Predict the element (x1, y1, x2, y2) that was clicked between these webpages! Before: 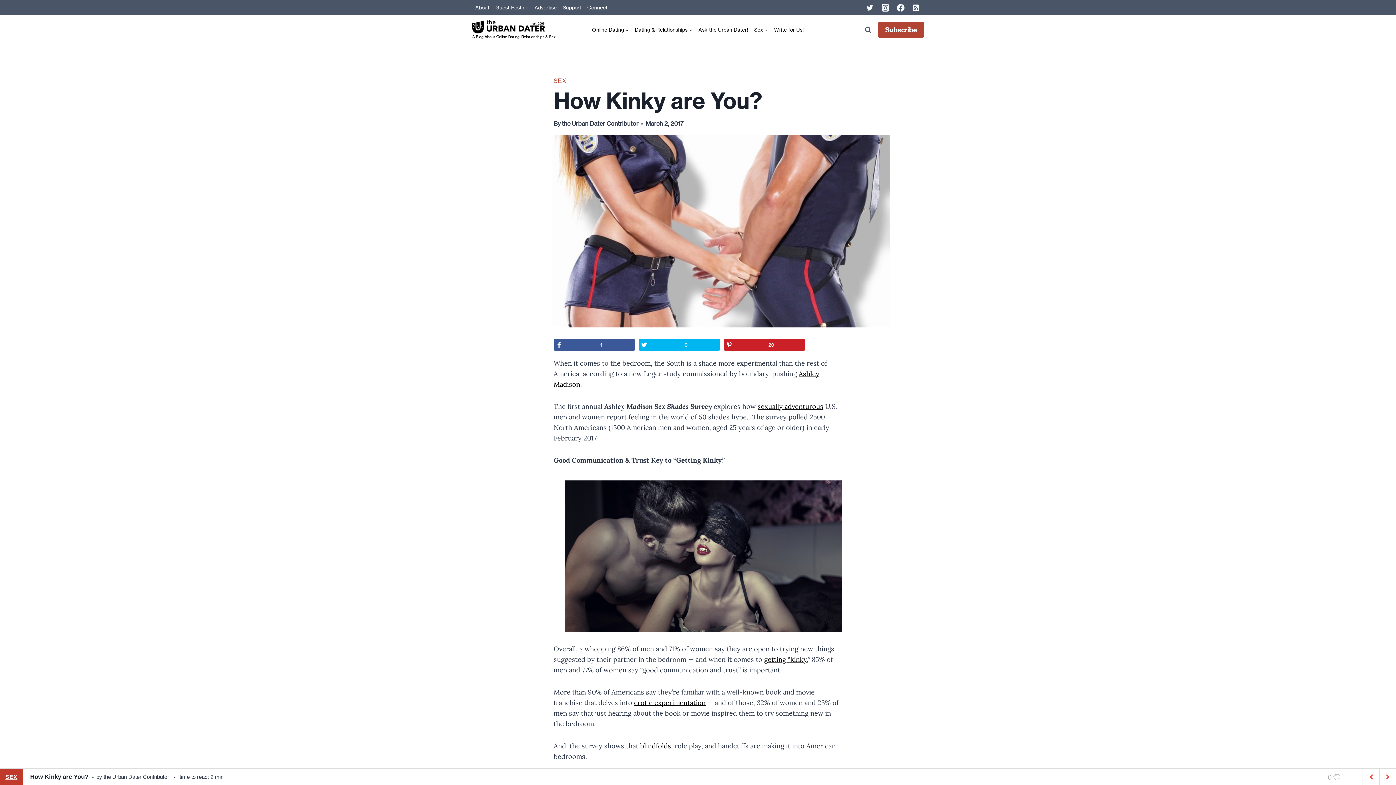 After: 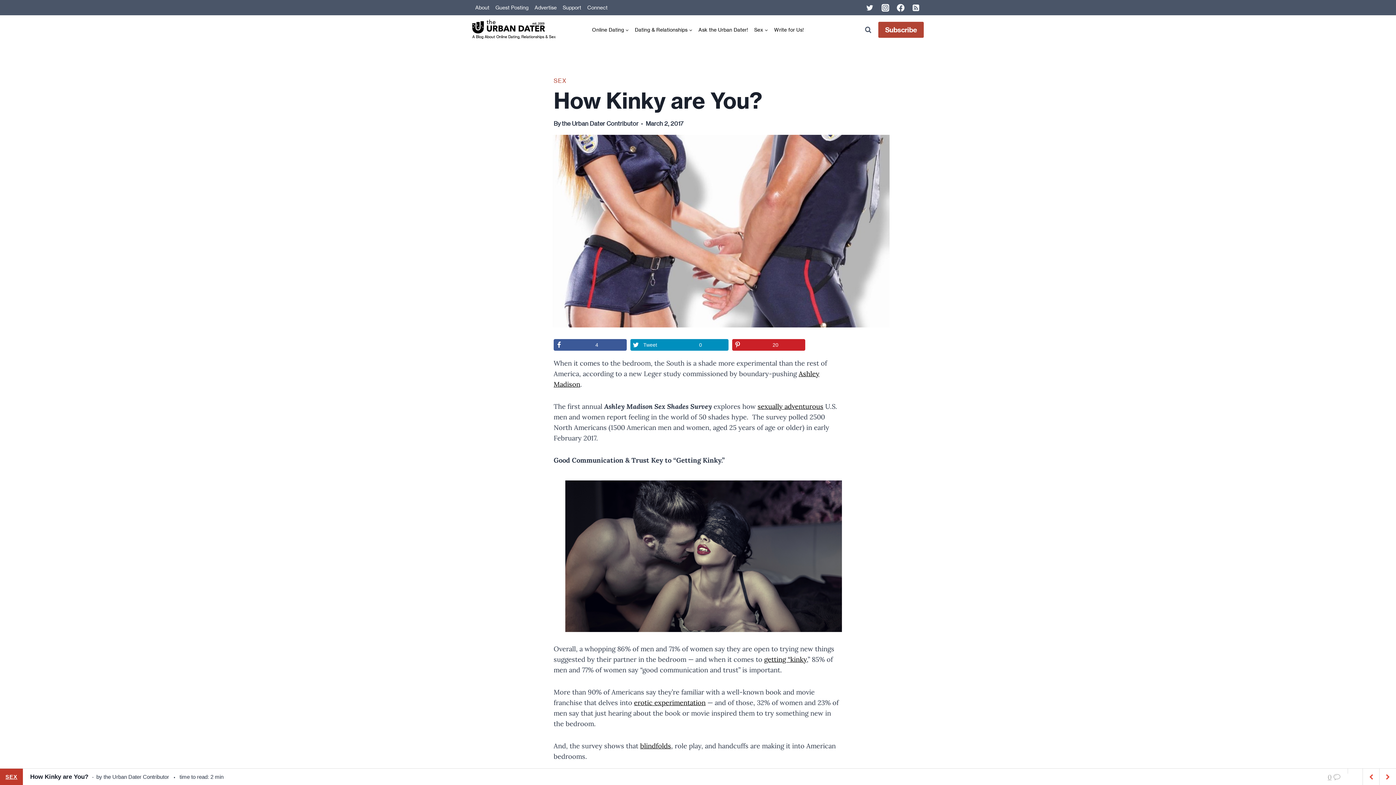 Action: label: Tweet
0 bbox: (638, 339, 720, 350)